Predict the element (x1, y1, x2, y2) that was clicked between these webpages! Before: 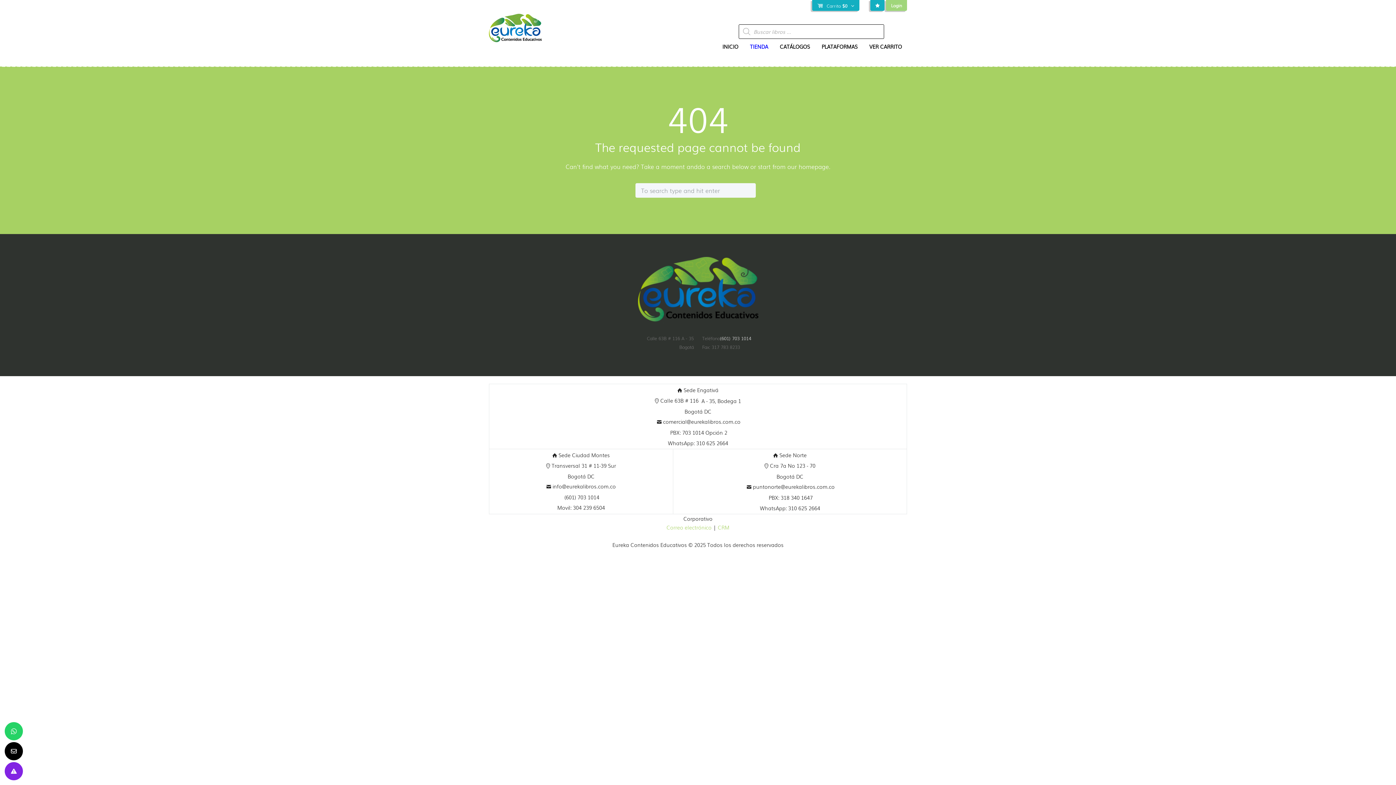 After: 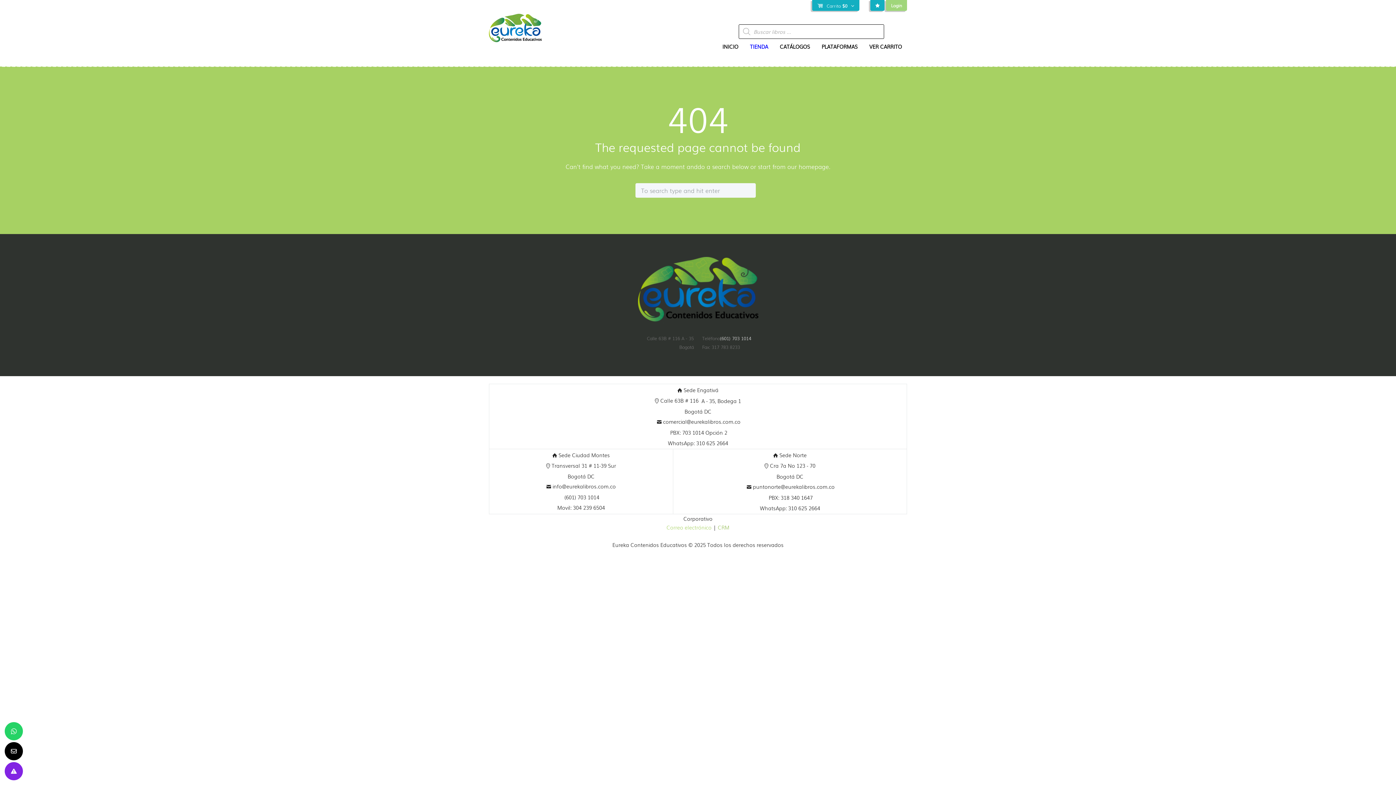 Action: label: CRM bbox: (718, 523, 729, 531)